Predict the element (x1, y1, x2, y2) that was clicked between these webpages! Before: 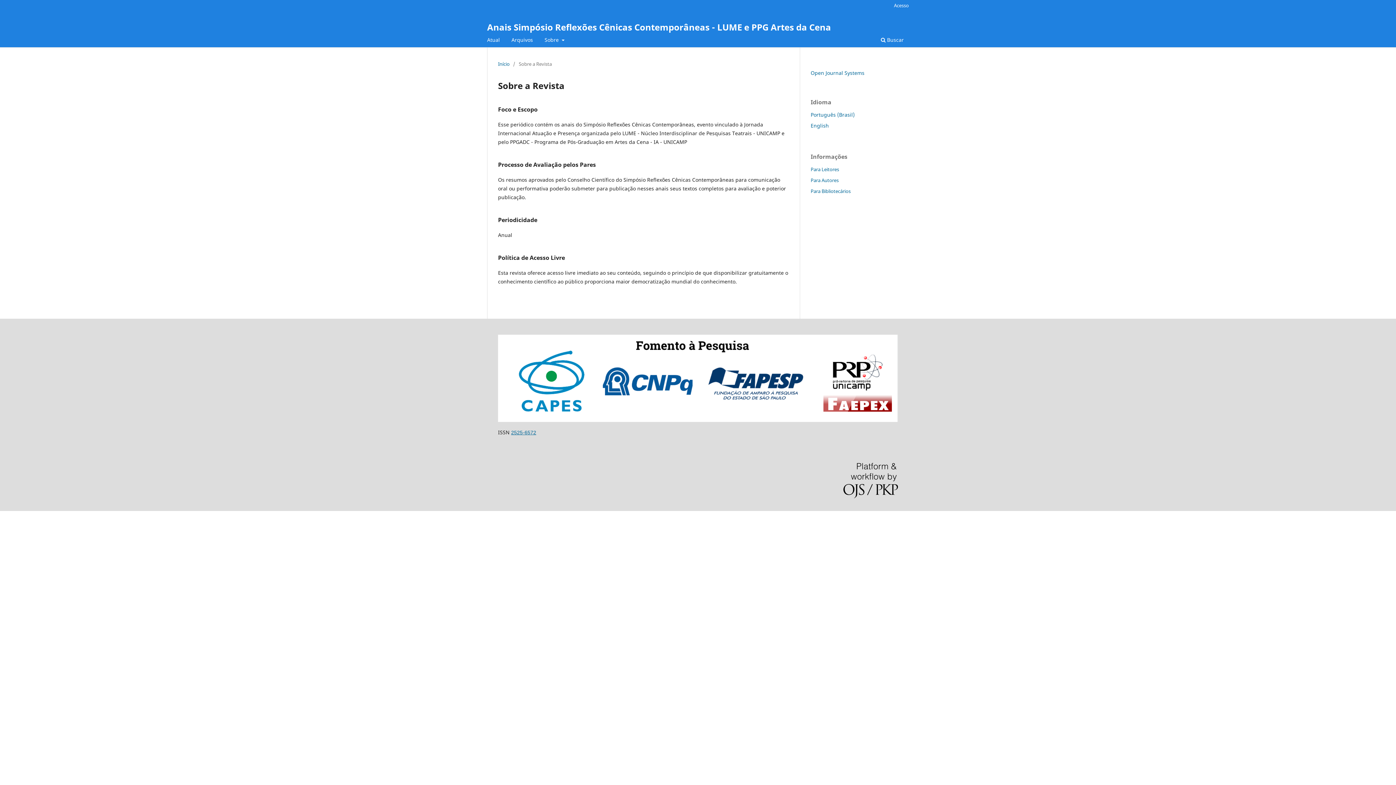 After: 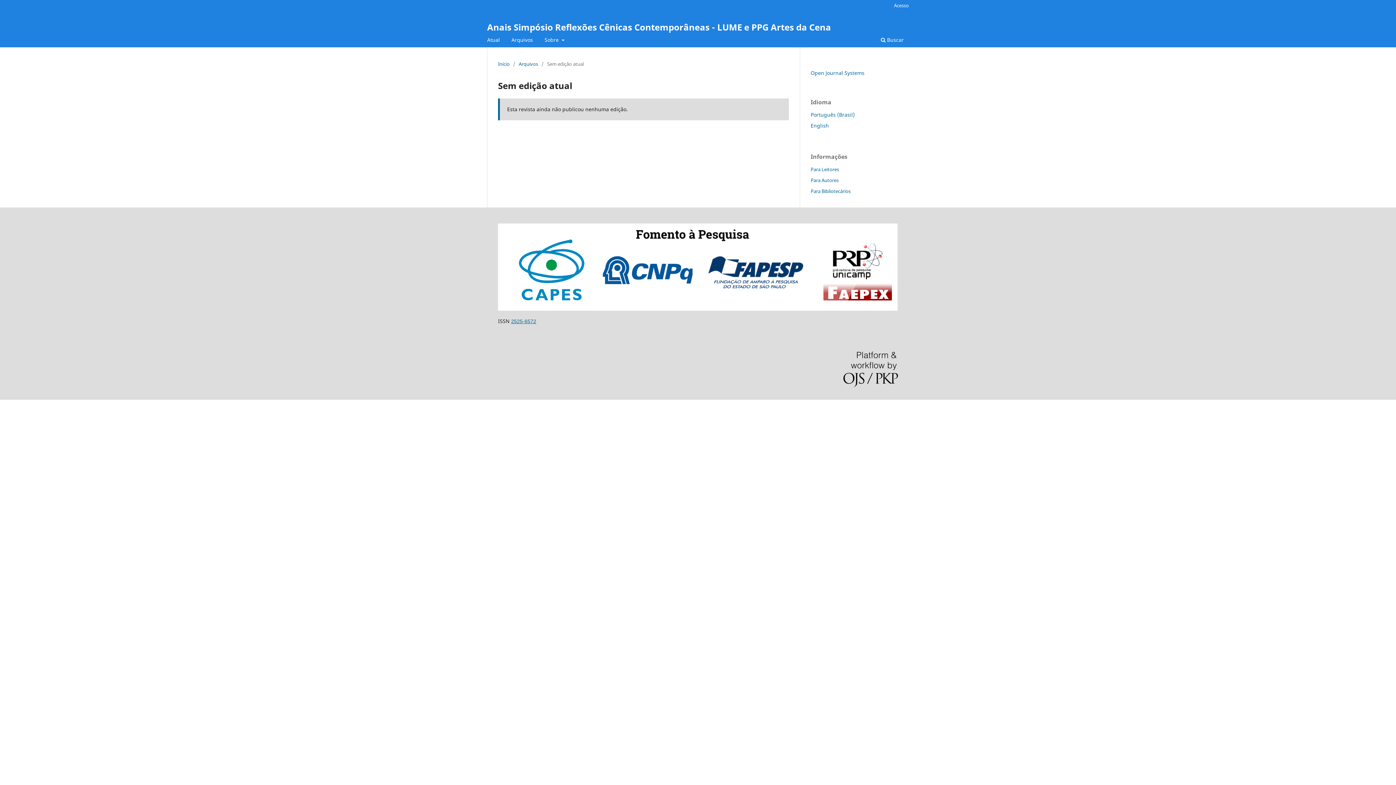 Action: bbox: (484, 34, 502, 47) label: Atual